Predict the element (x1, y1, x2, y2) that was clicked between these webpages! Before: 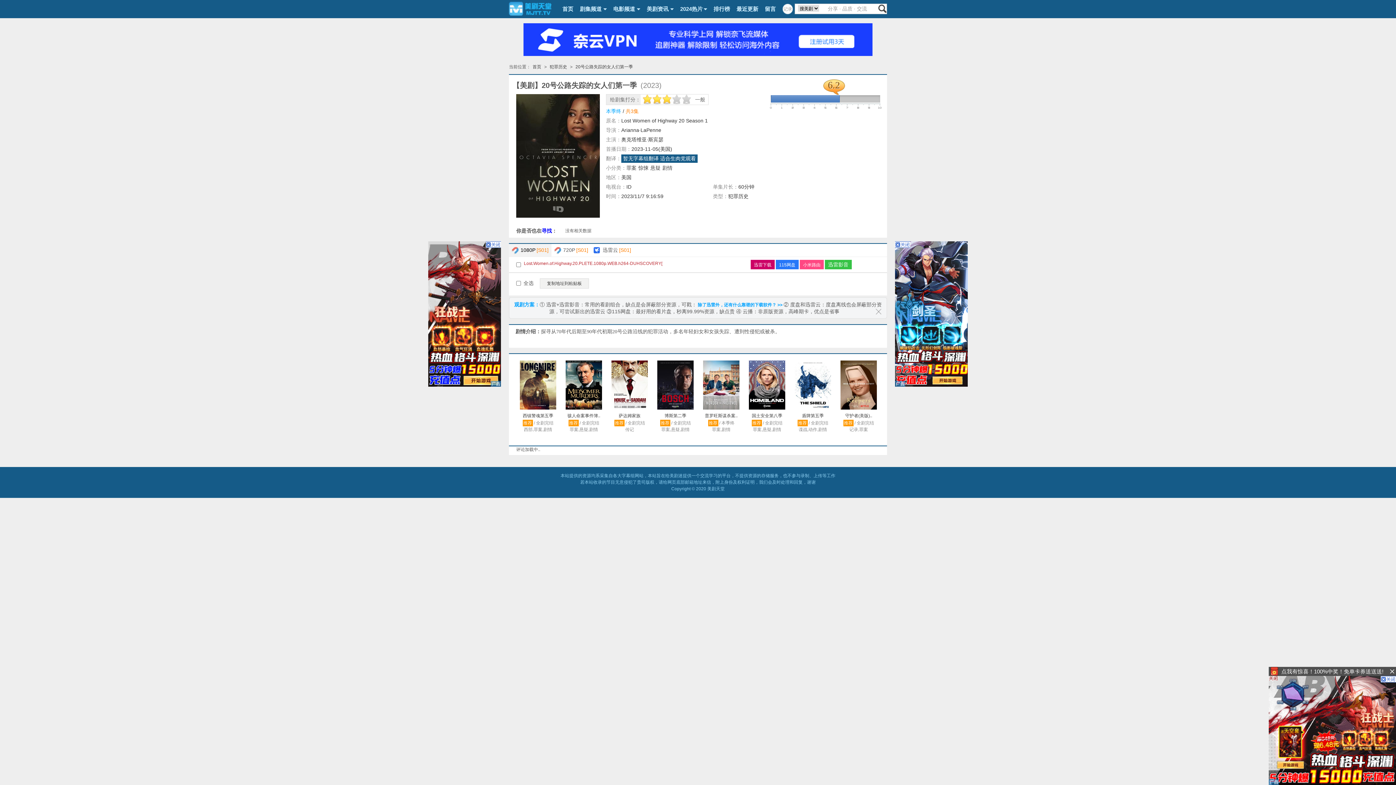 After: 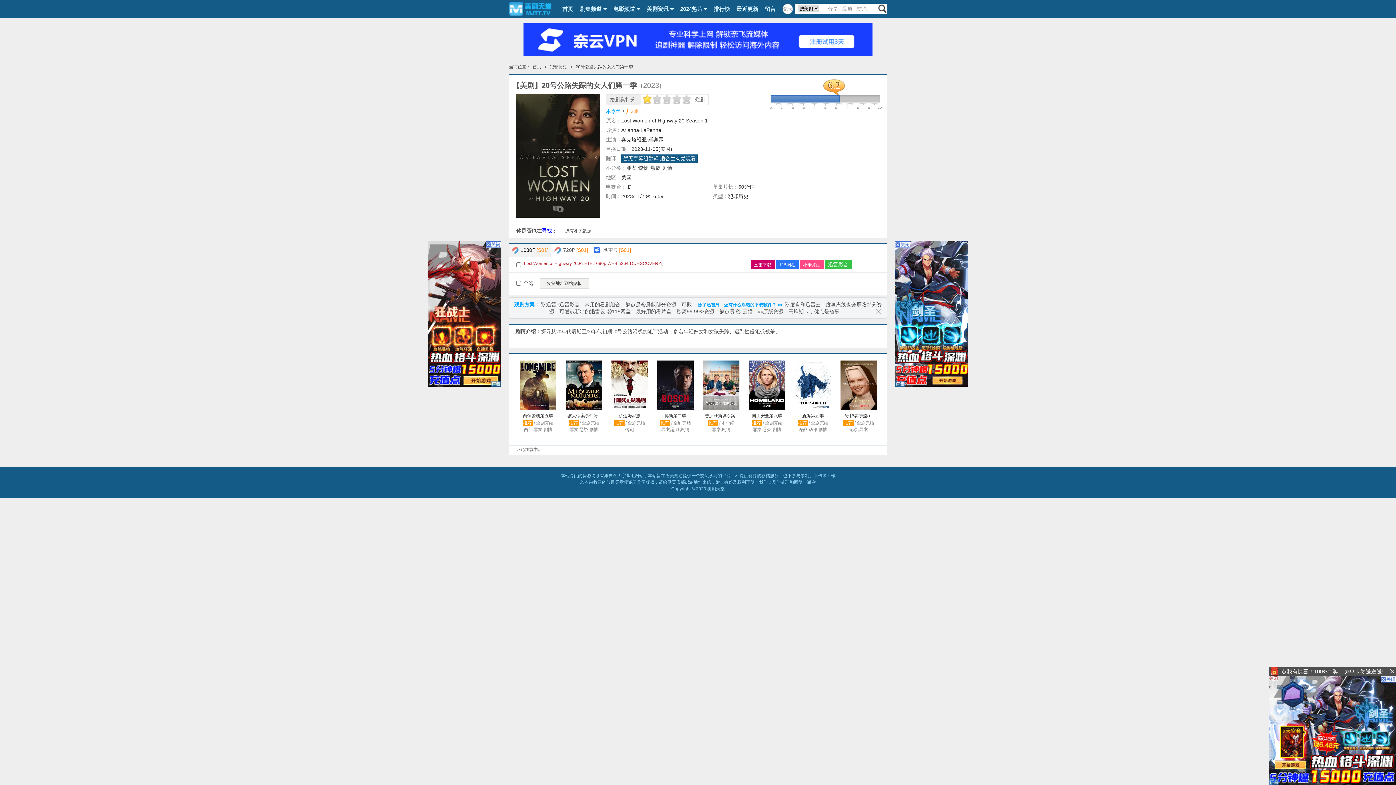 Action: bbox: (642, 94, 652, 104)